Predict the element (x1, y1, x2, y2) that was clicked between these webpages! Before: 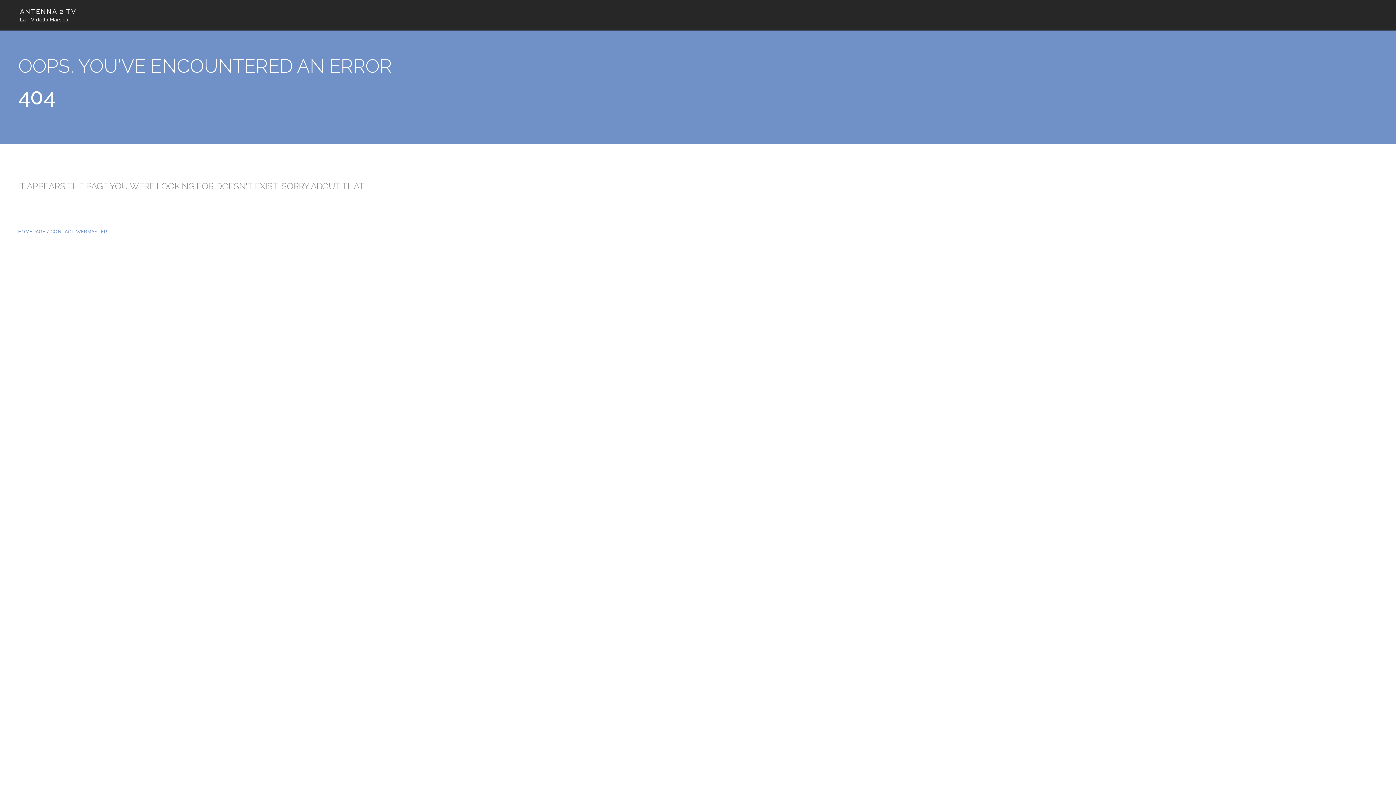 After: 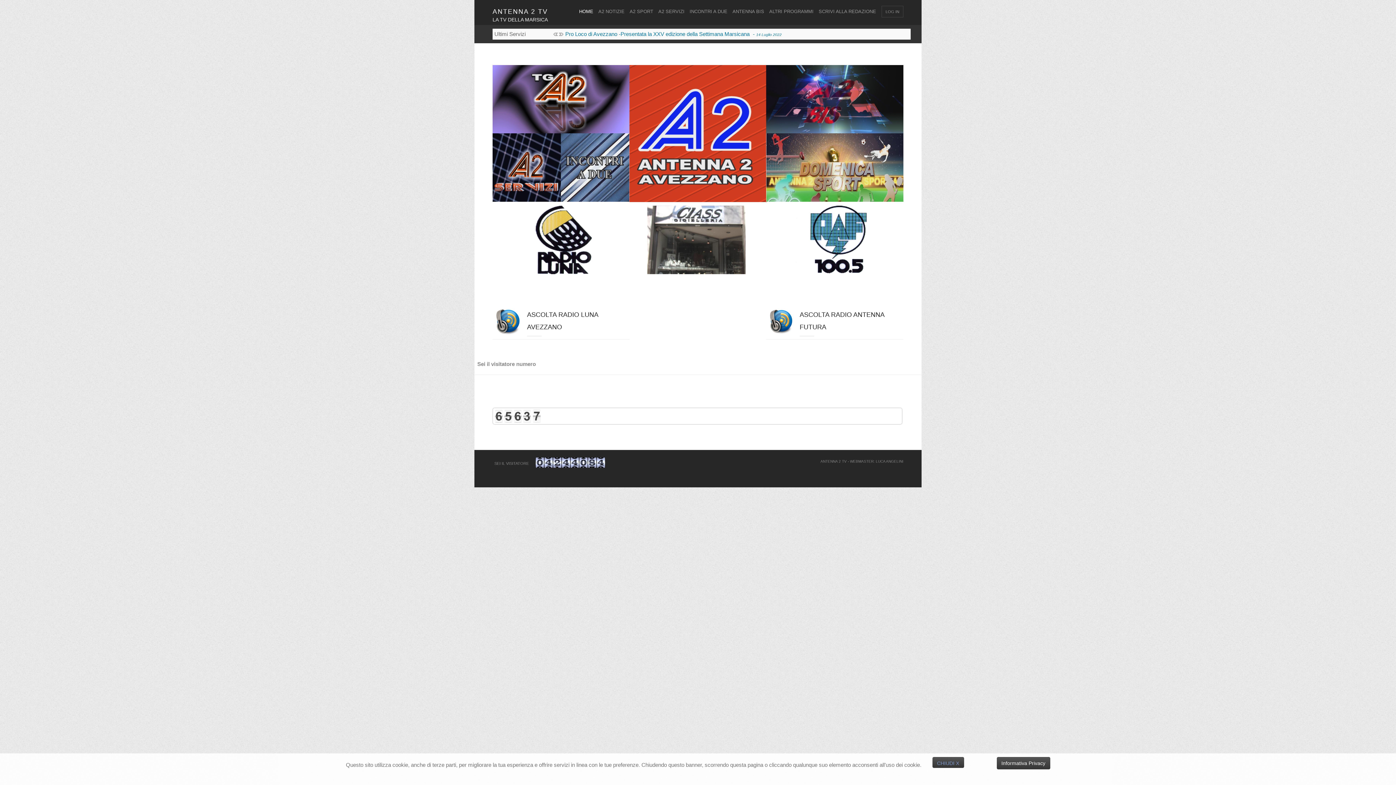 Action: bbox: (18, 229, 45, 234) label: HOME PAGE